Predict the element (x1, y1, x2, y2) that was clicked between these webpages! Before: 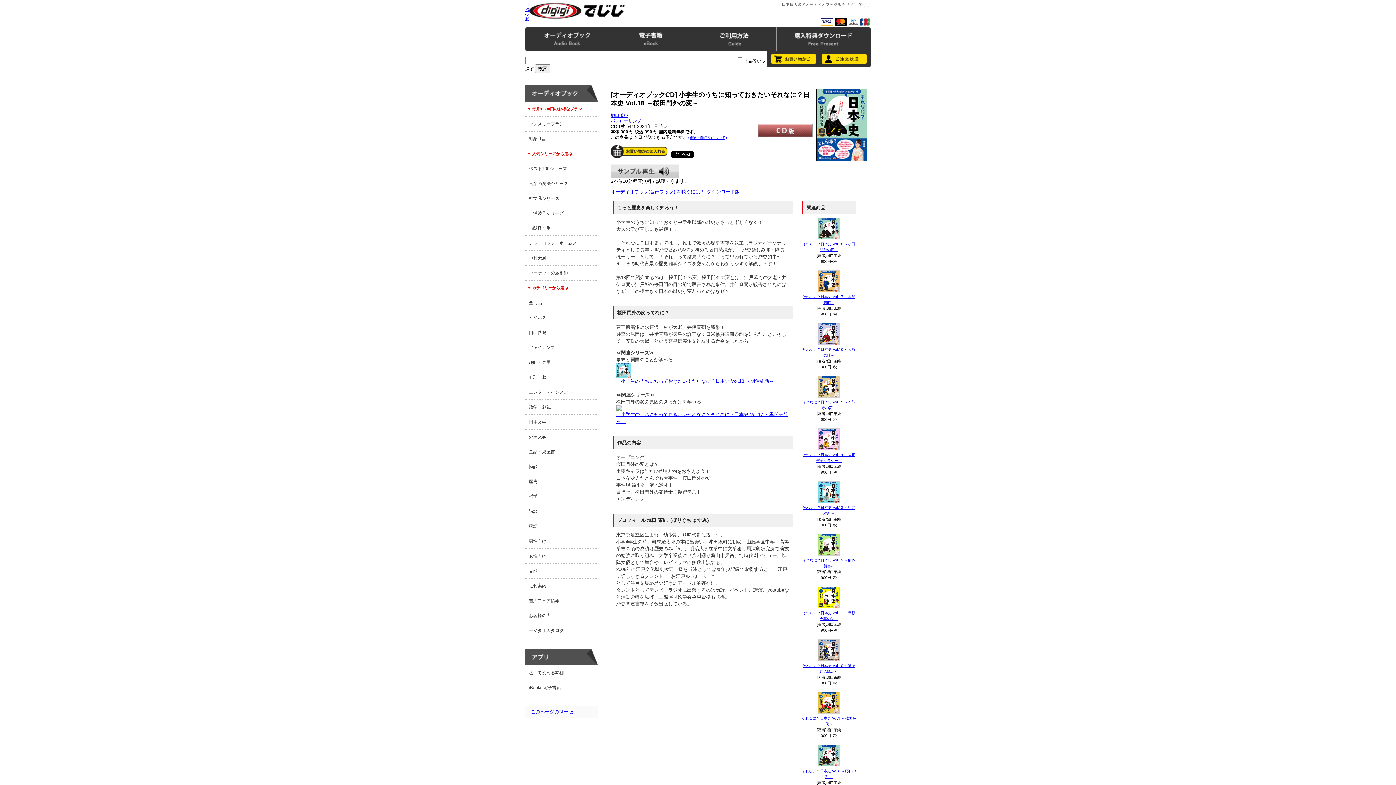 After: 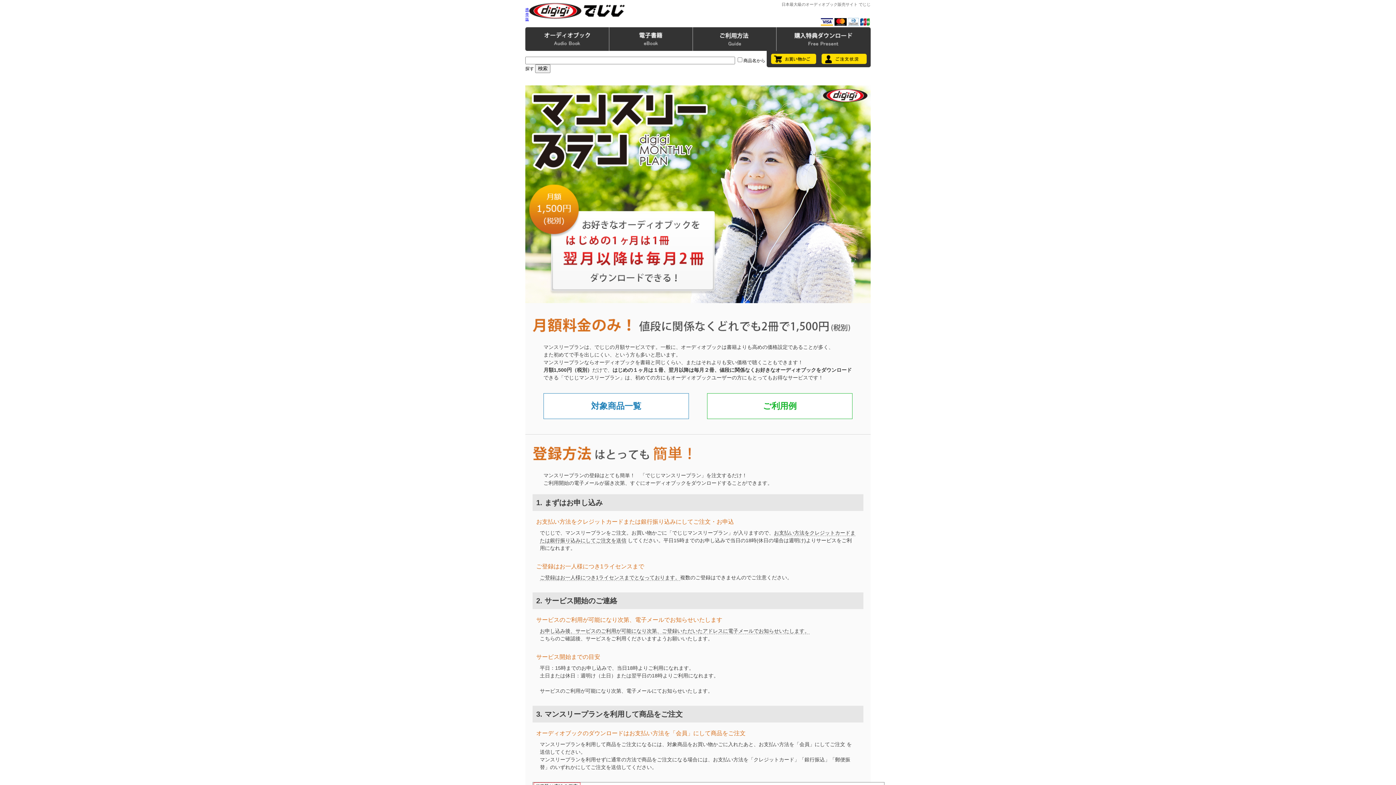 Action: label: マンスリープラン bbox: (529, 116, 598, 131)